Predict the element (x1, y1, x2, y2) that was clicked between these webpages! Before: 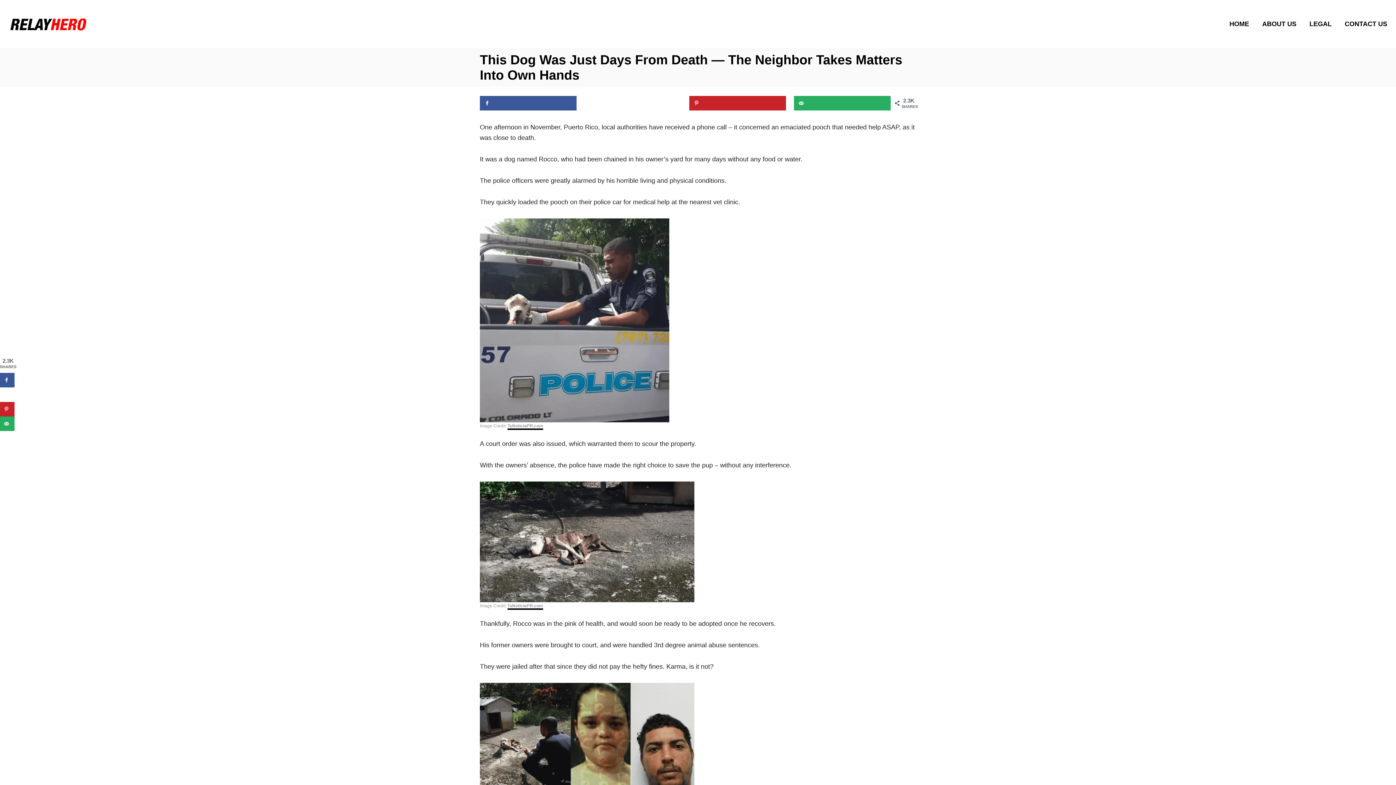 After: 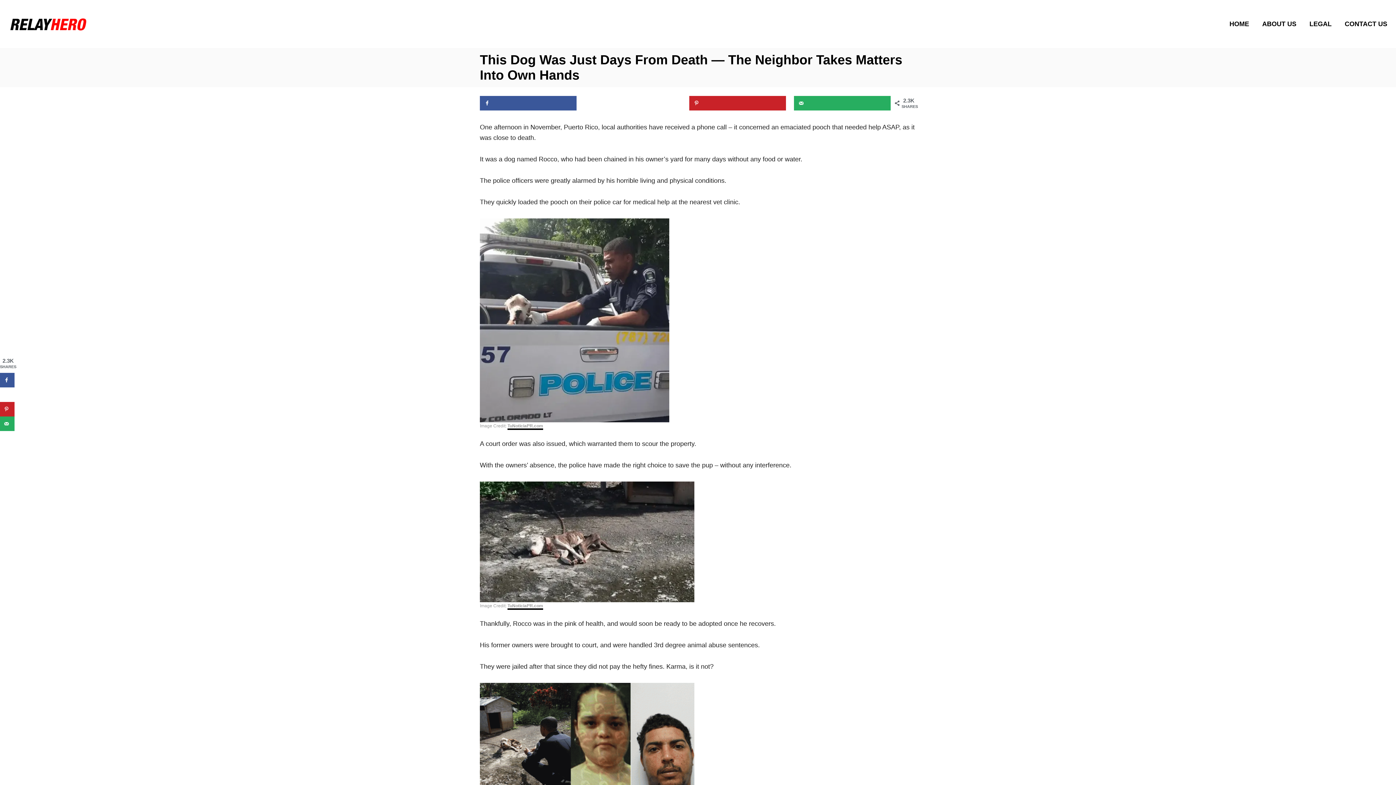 Action: label: Share on X bbox: (584, 96, 681, 110)